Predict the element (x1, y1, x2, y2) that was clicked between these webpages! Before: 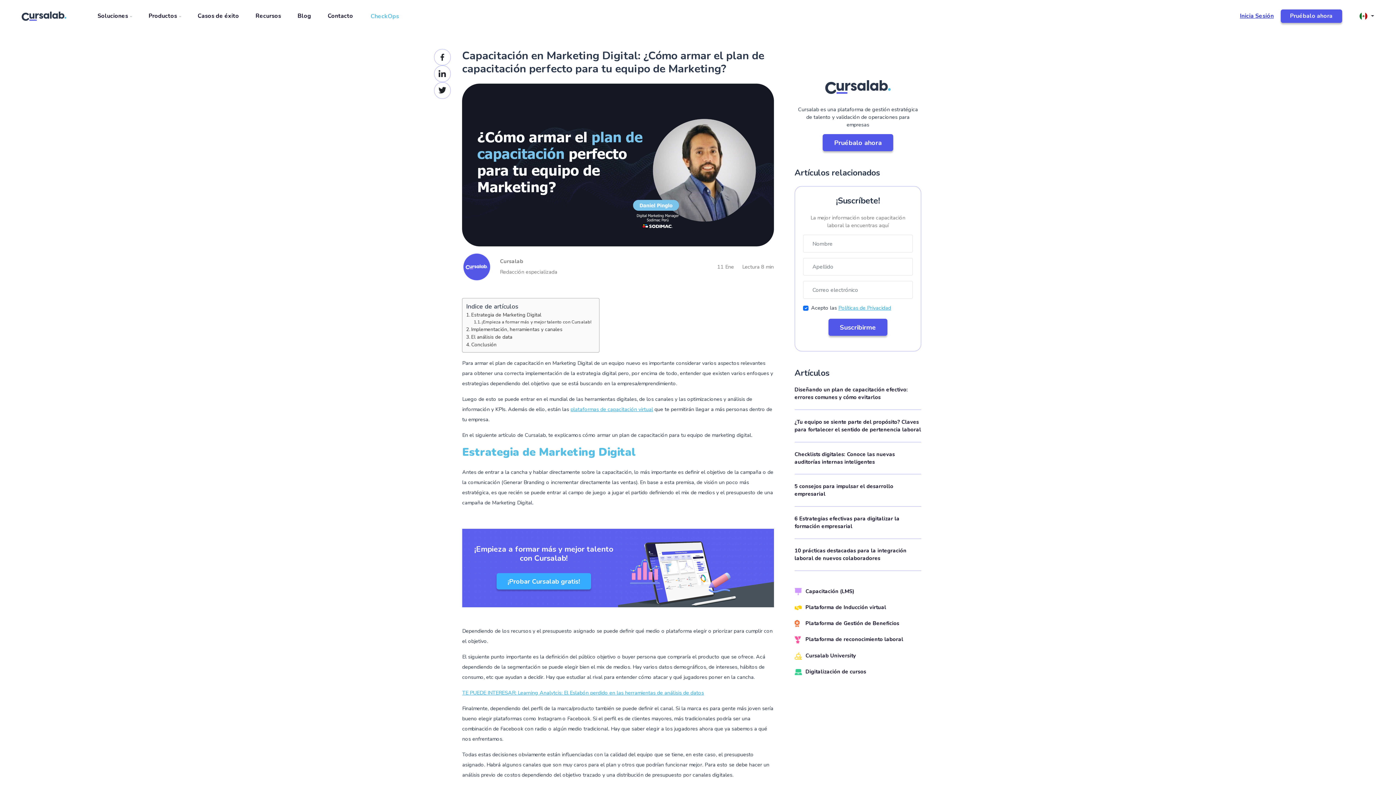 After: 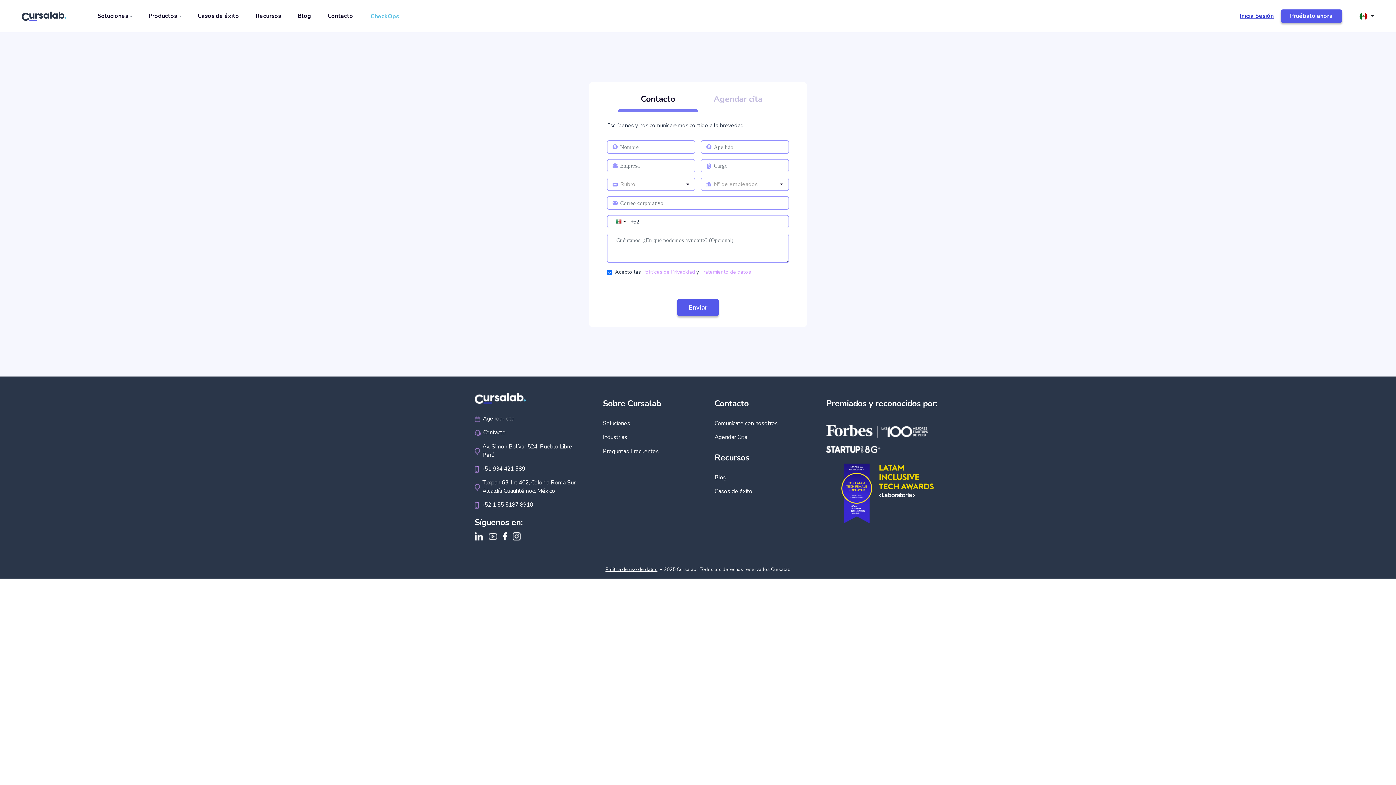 Action: bbox: (822, 134, 893, 151) label: Pruébalo ahora